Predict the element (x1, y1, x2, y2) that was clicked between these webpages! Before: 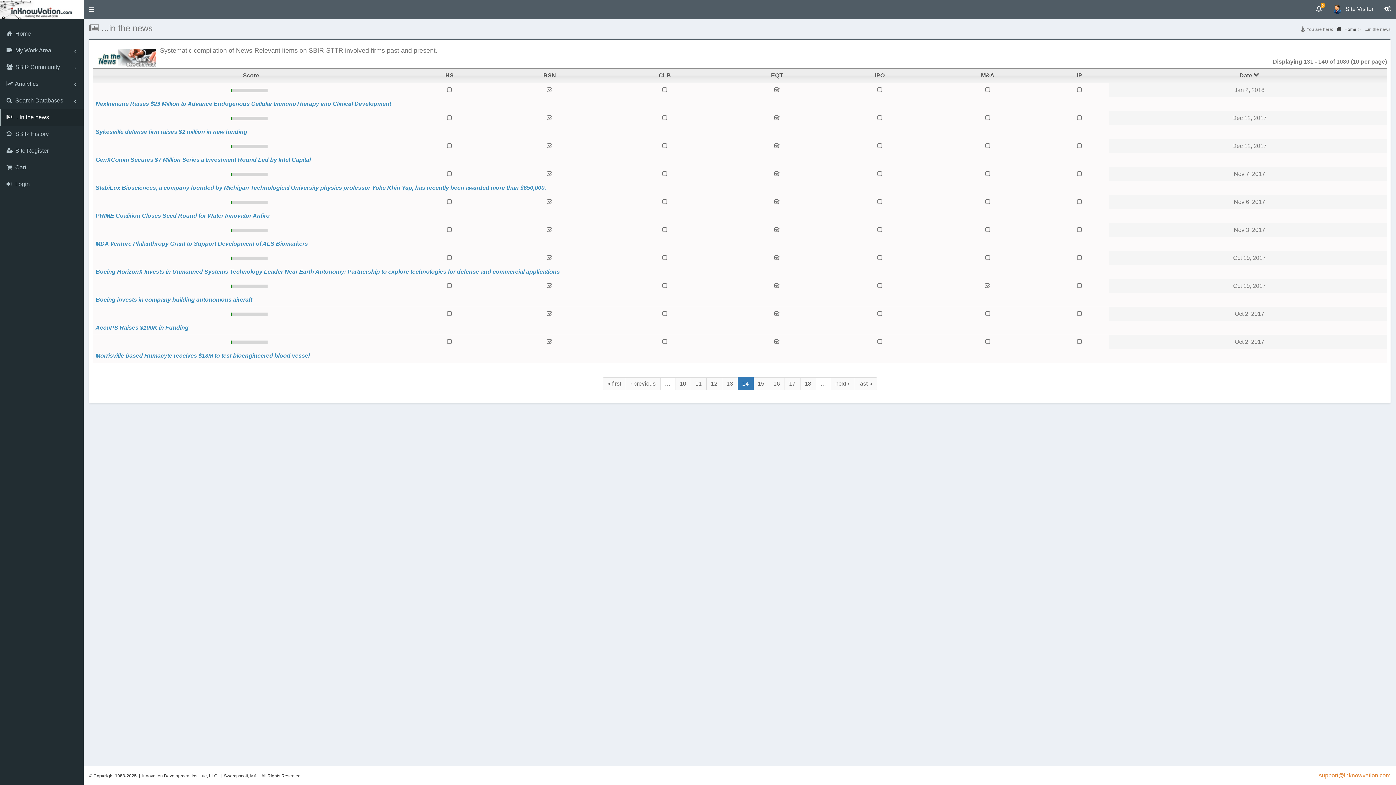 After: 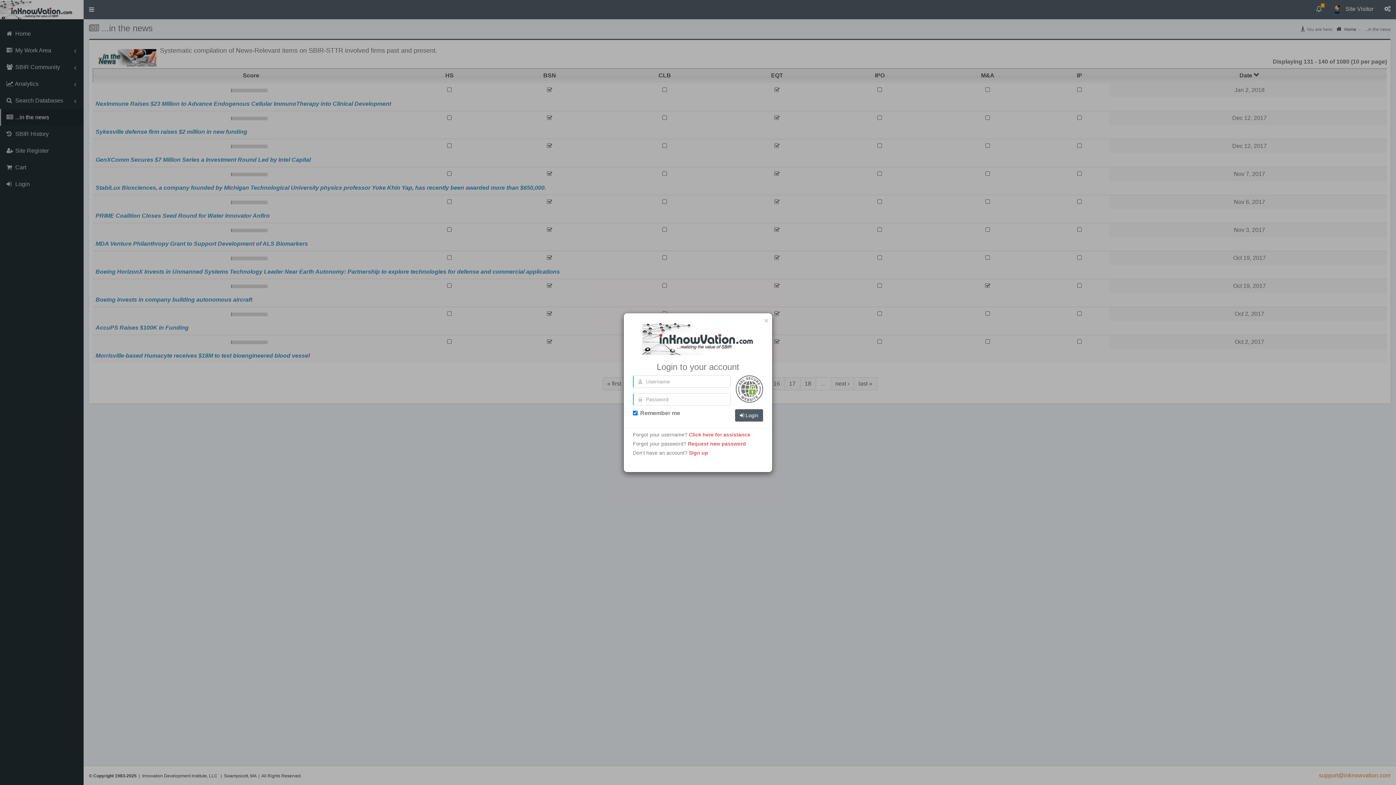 Action: label:  Login bbox: (0, 176, 83, 192)